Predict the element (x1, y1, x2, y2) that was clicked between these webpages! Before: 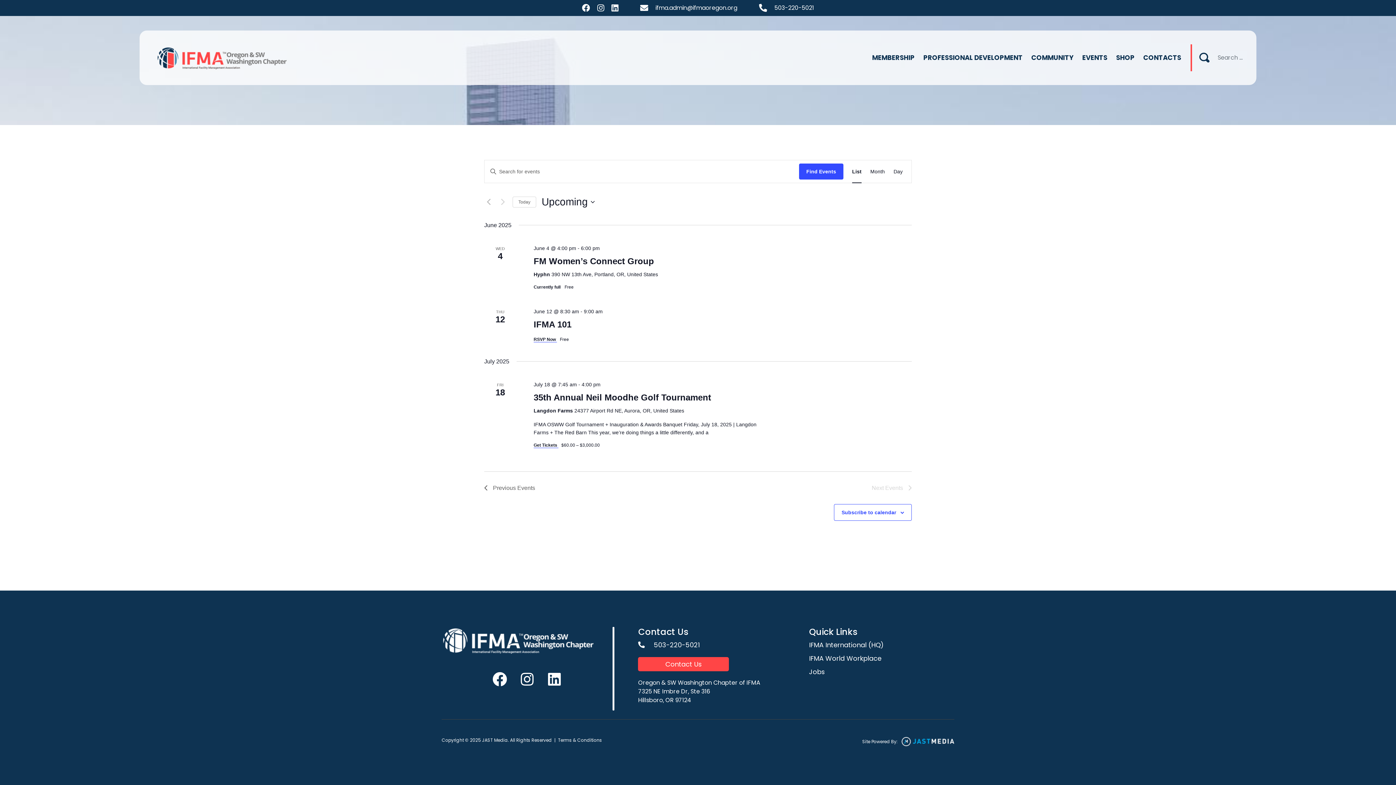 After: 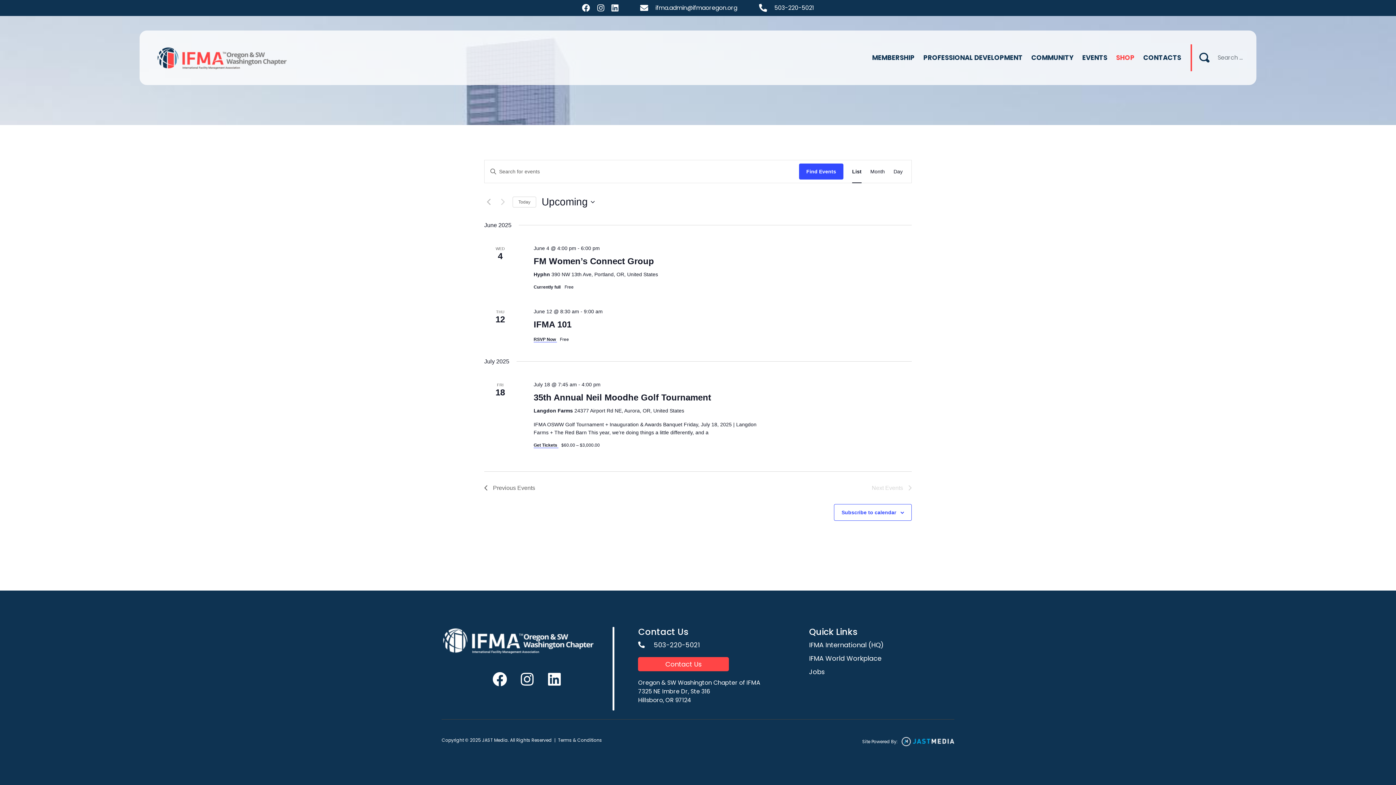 Action: bbox: (1112, 50, 1139, 65) label: SHOP